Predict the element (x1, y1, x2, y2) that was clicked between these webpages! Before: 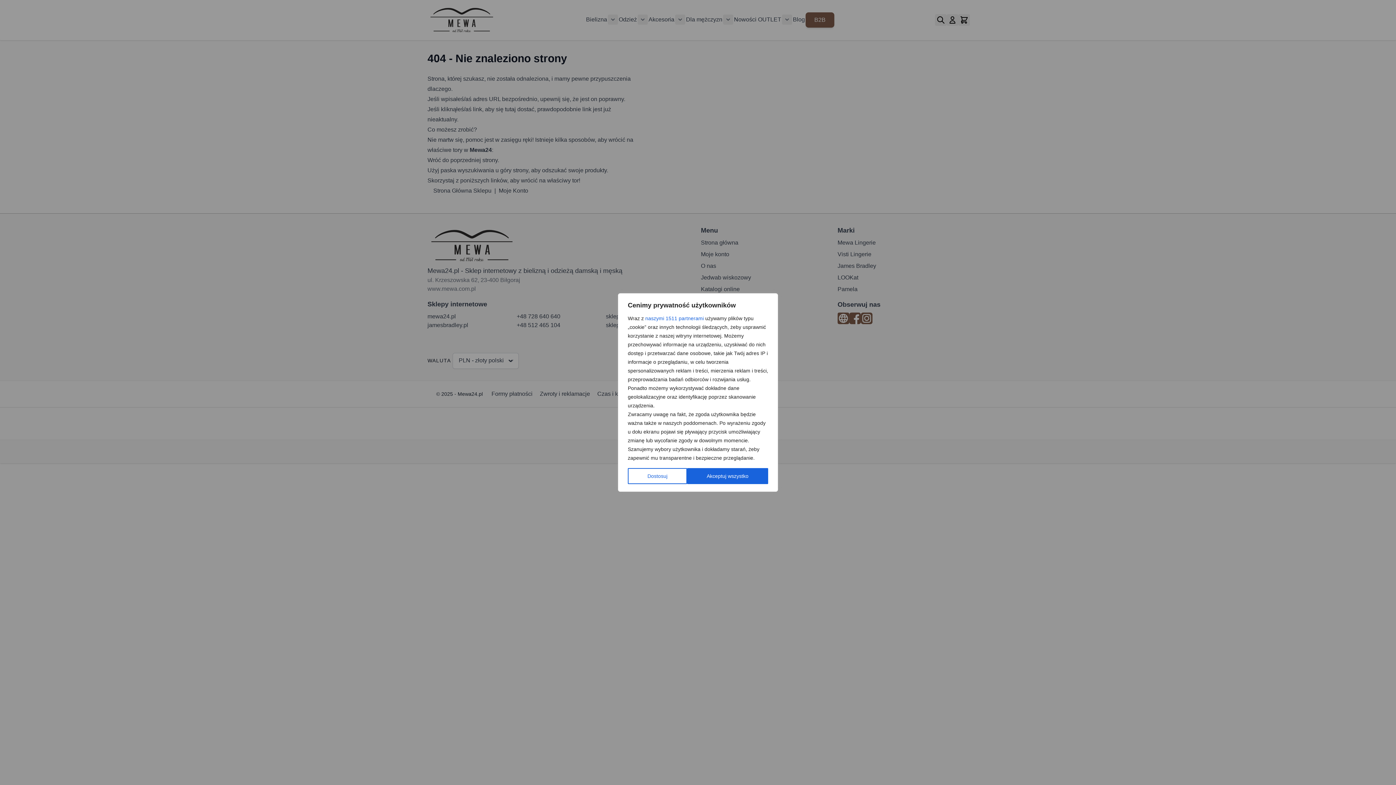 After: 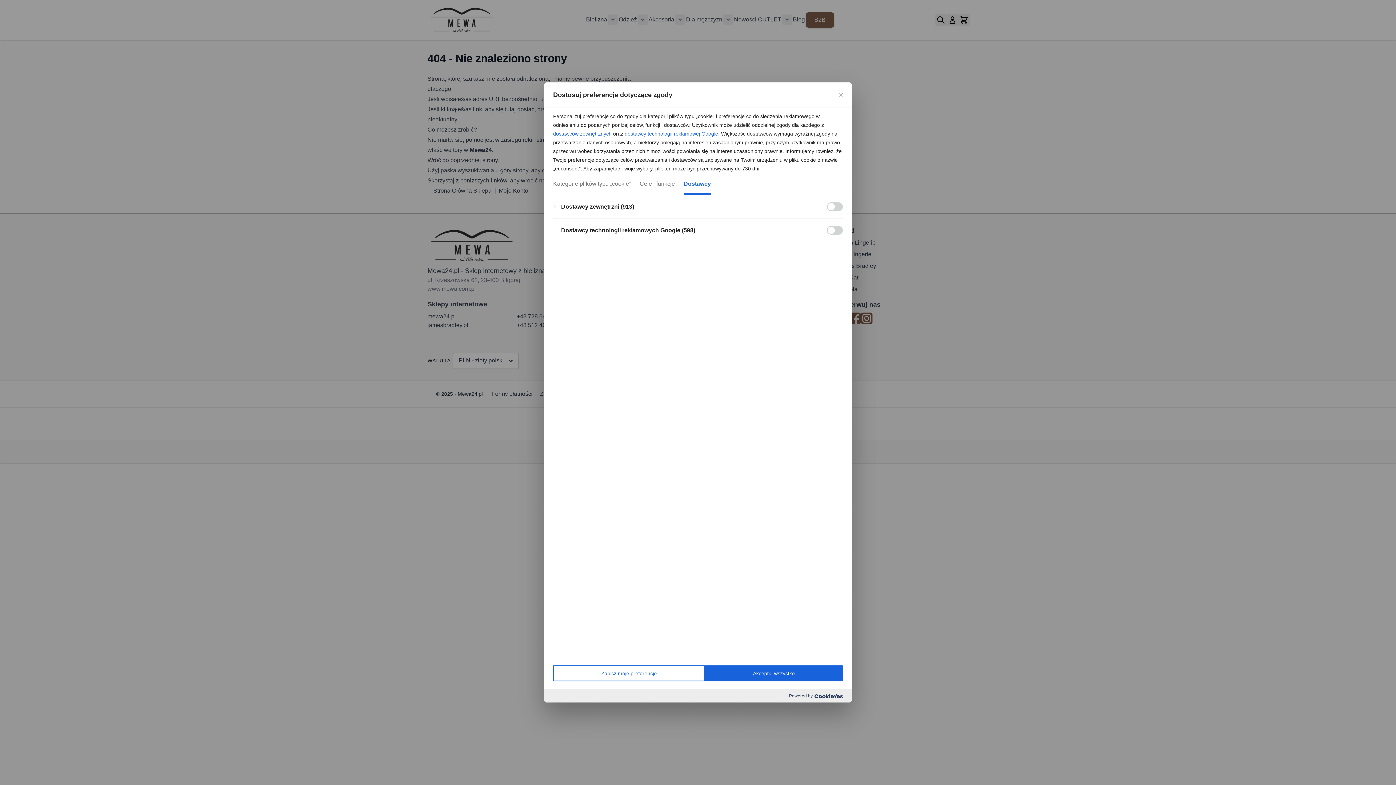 Action: label: naszymi 1511 partnerami bbox: (645, 314, 704, 322)